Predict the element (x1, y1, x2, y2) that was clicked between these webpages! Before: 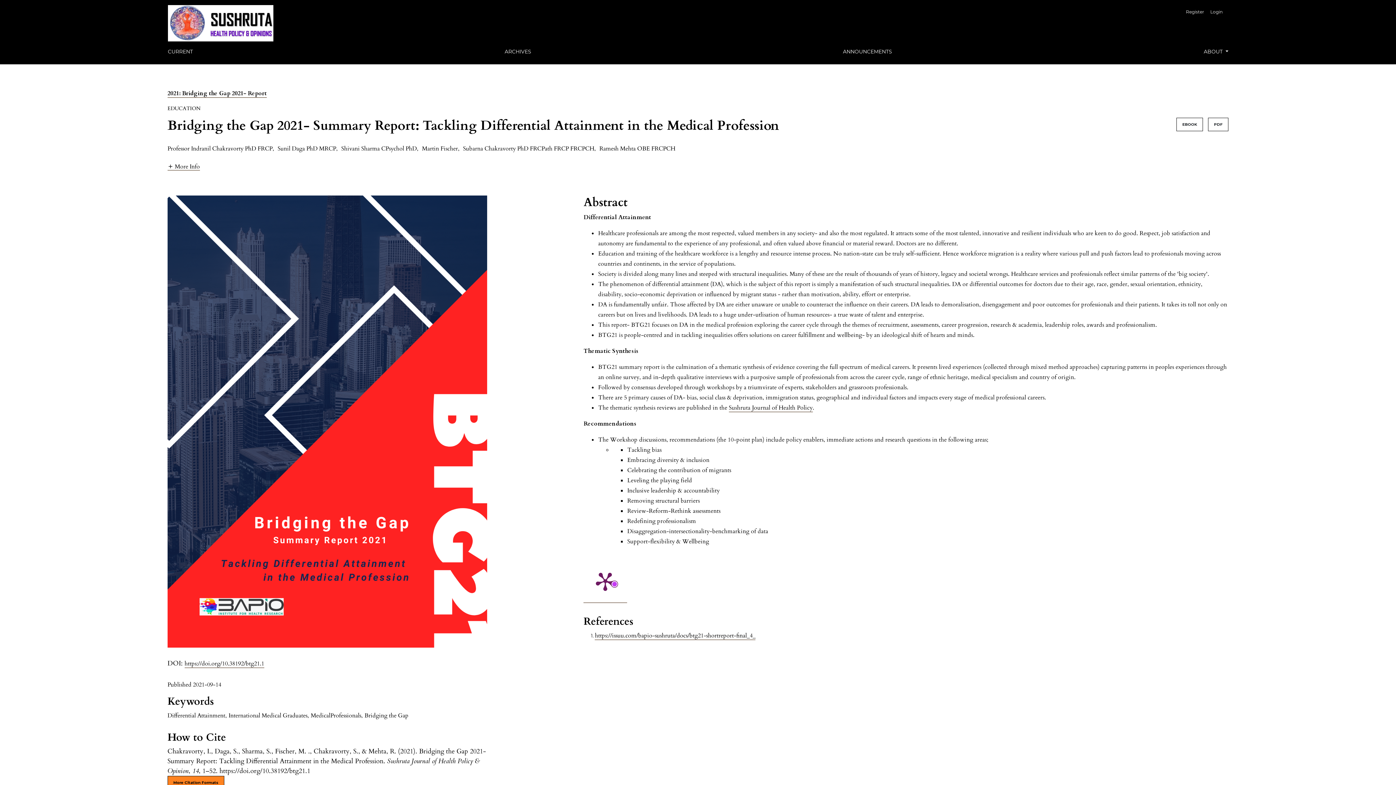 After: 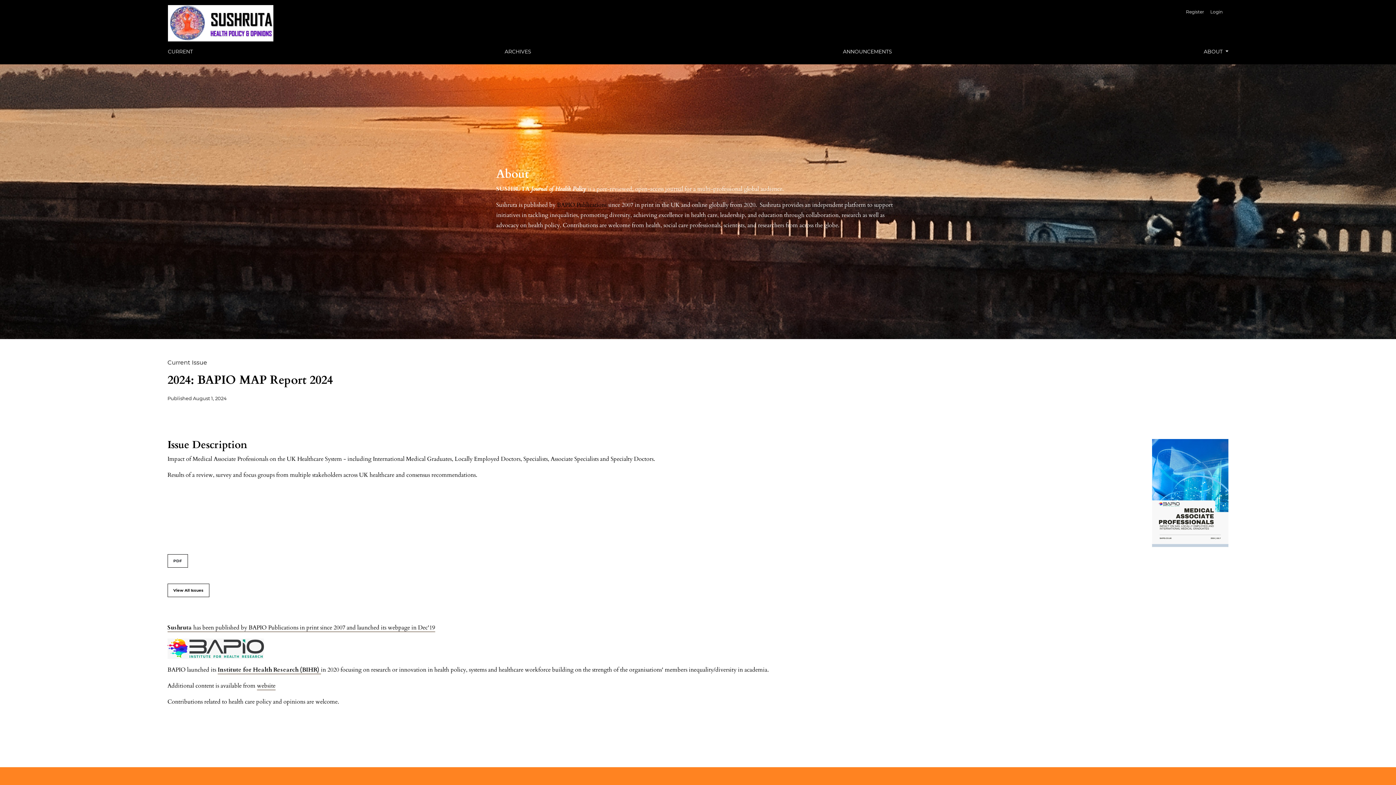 Action: bbox: (167, 18, 273, 26)